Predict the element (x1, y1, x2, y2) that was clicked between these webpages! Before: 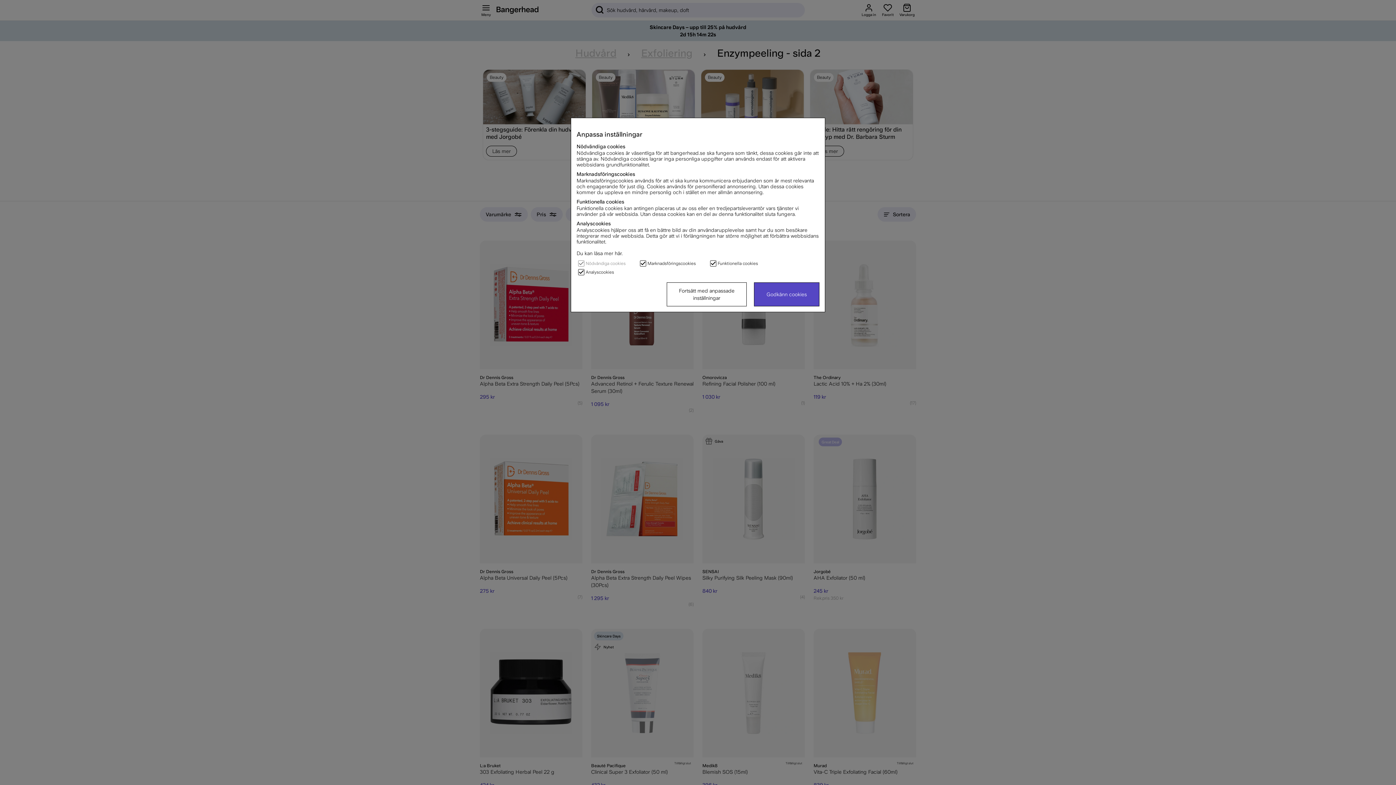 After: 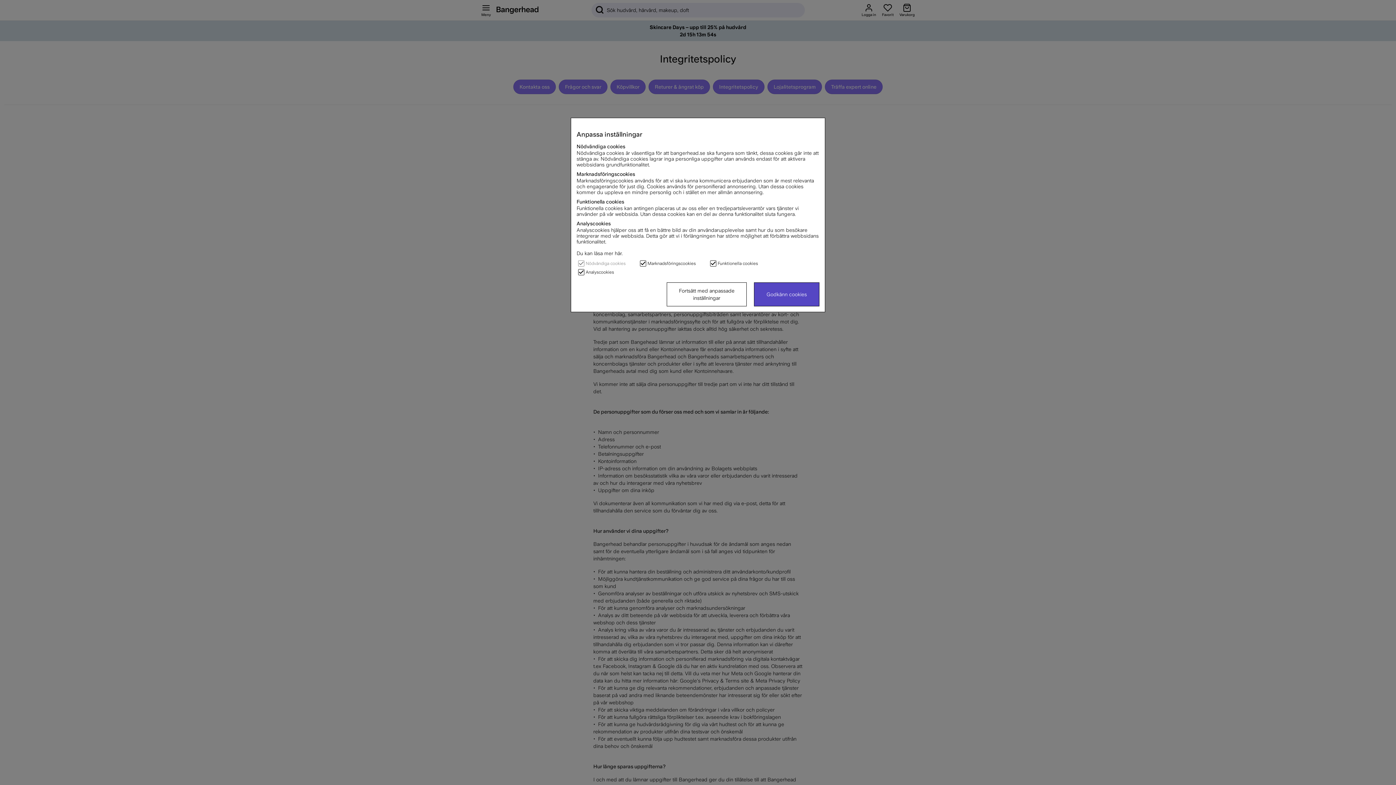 Action: bbox: (576, 250, 622, 256) label: Du kan läsa mer här.